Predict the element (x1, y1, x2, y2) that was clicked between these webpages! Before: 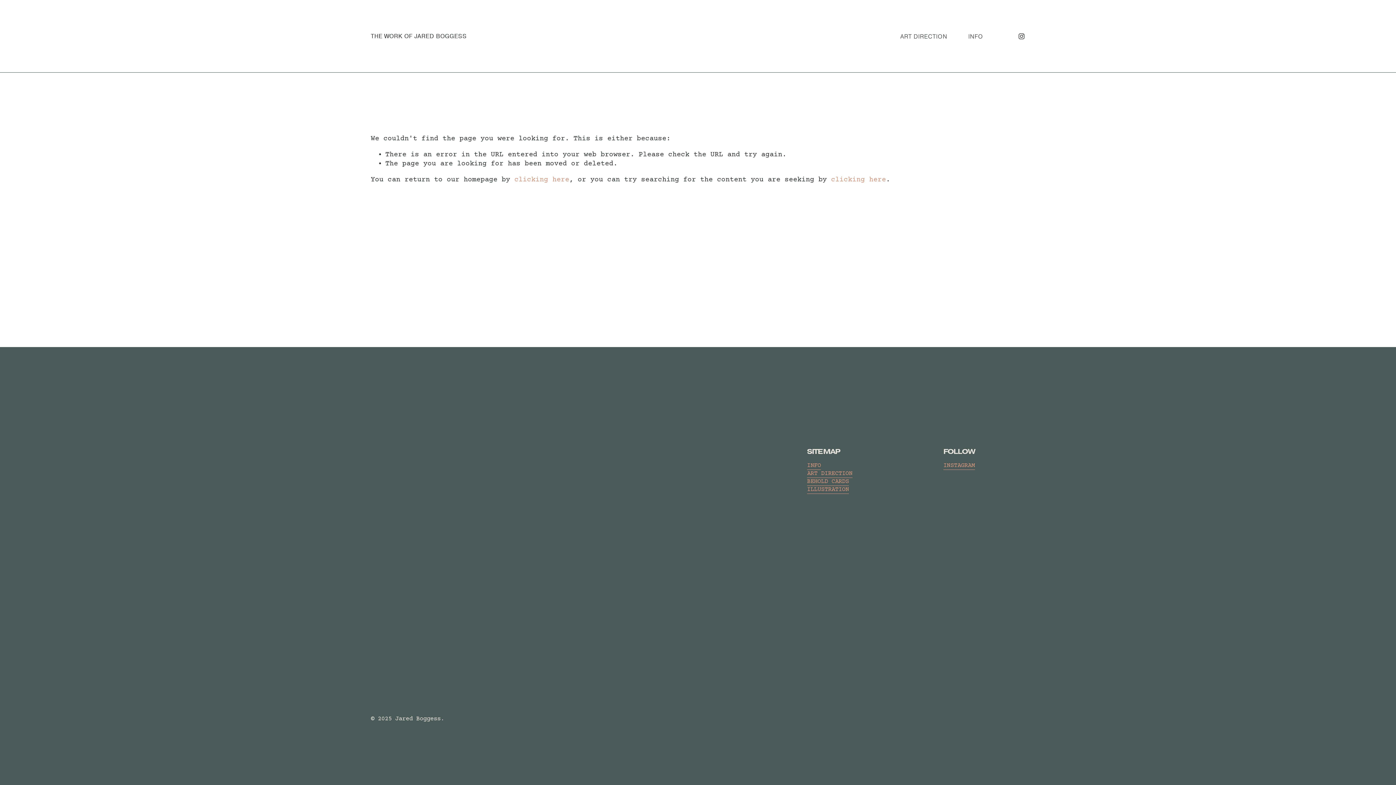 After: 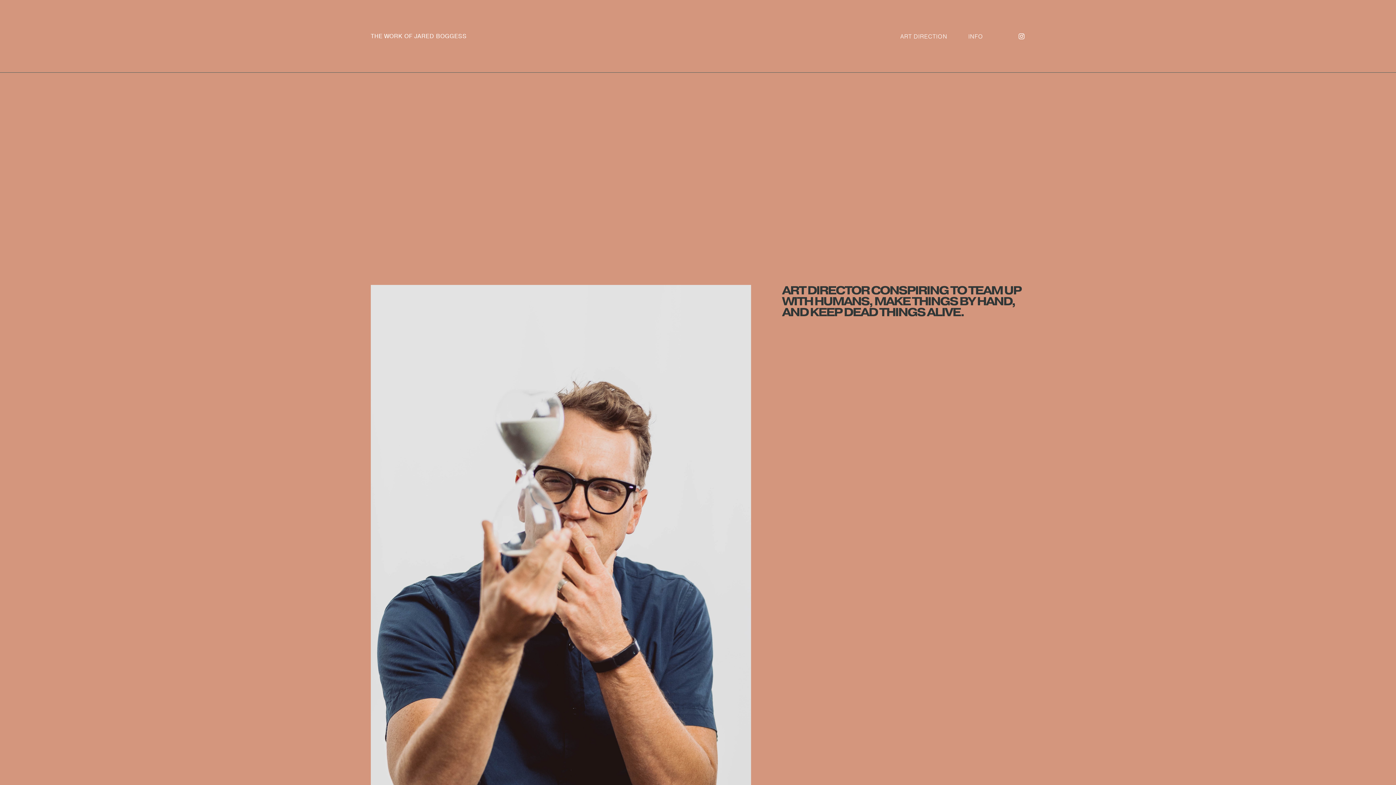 Action: label: clicking here bbox: (514, 176, 569, 184)